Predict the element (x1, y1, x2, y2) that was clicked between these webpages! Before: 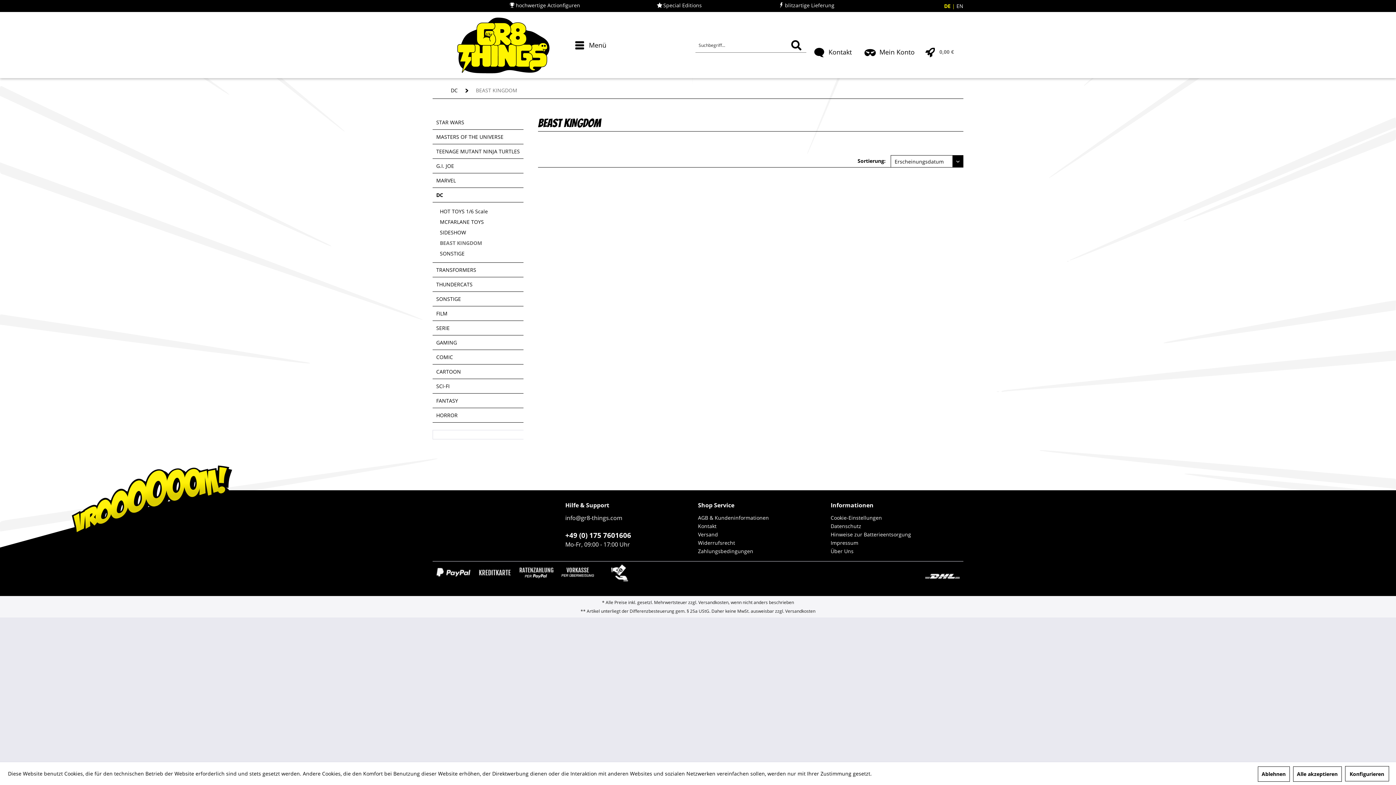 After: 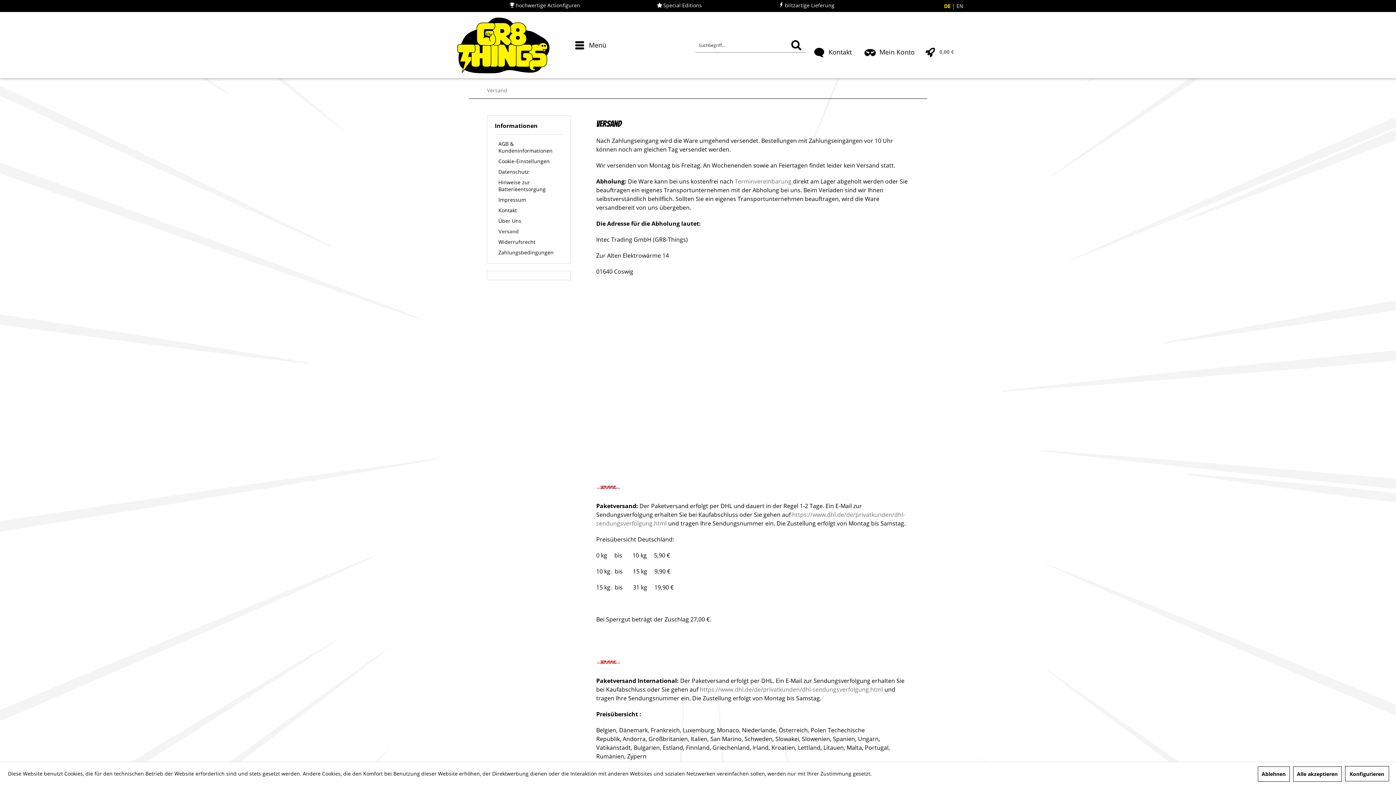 Action: bbox: (698, 599, 728, 605) label: Versandkosten